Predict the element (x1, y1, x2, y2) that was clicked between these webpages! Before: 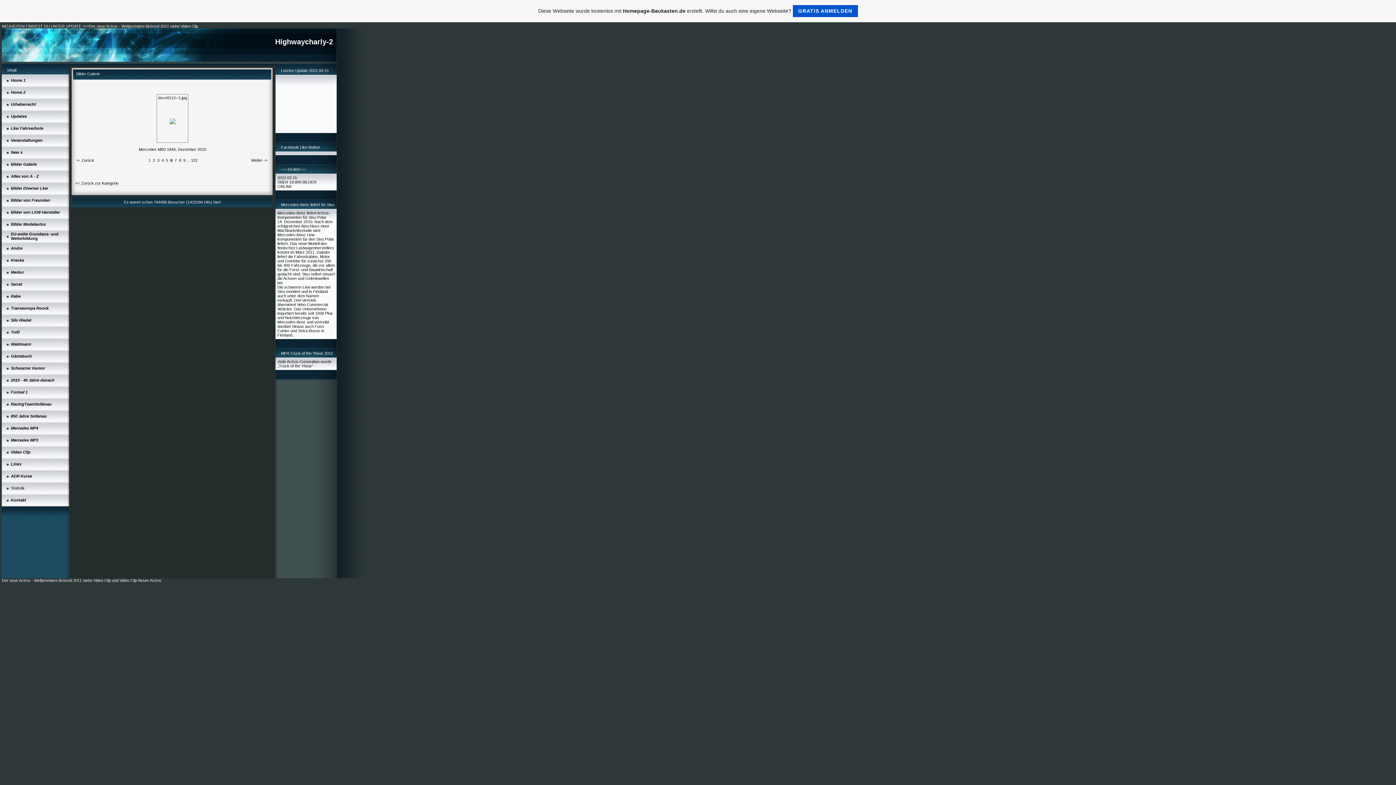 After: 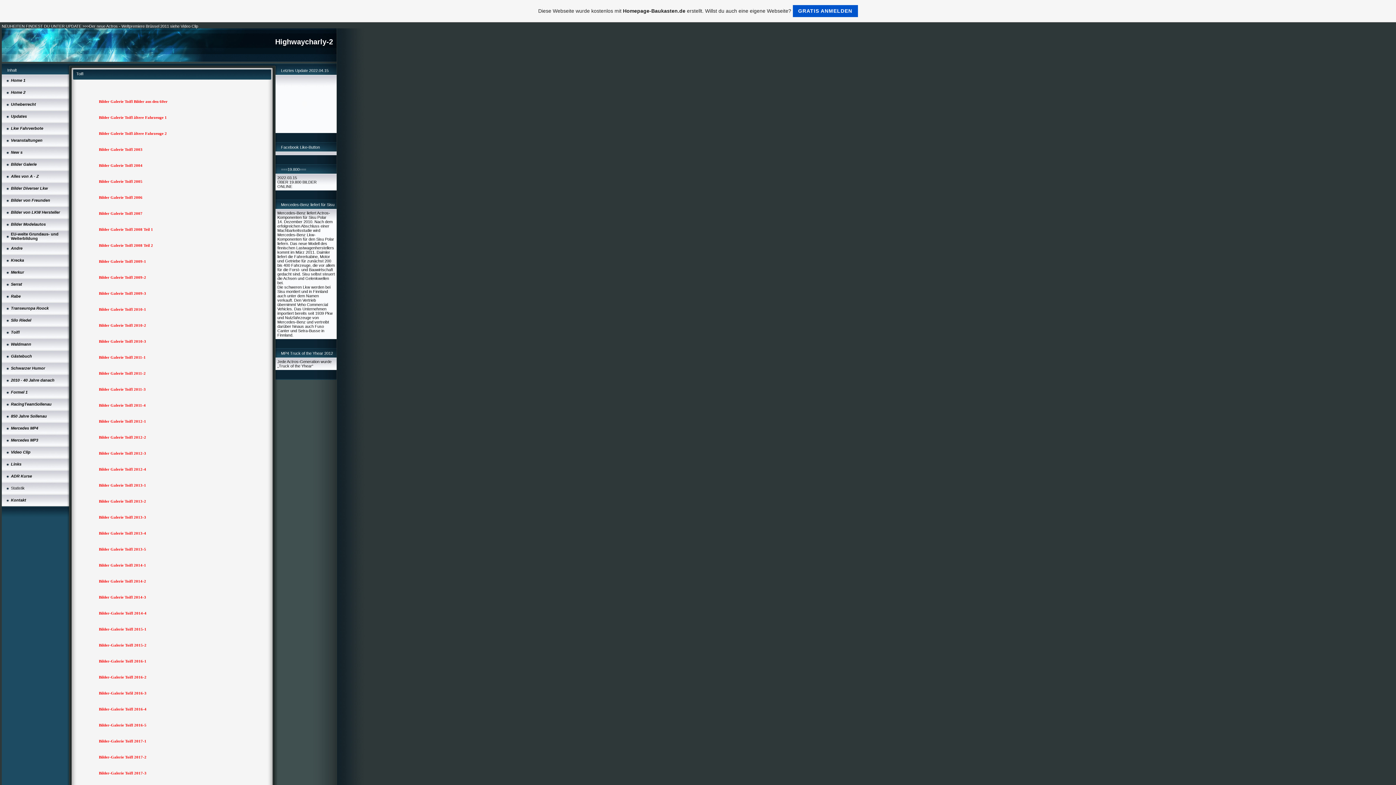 Action: bbox: (10, 330, 19, 334) label: Toifl